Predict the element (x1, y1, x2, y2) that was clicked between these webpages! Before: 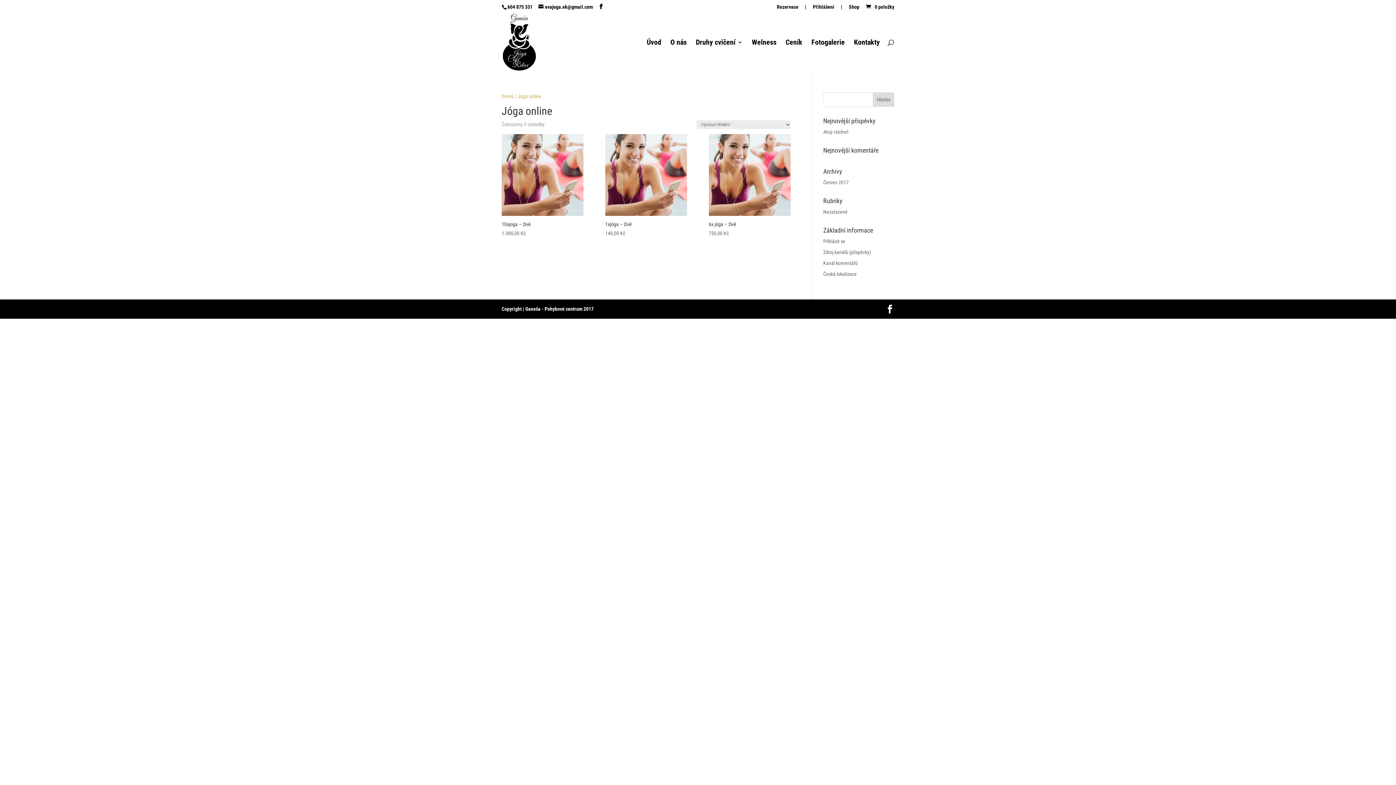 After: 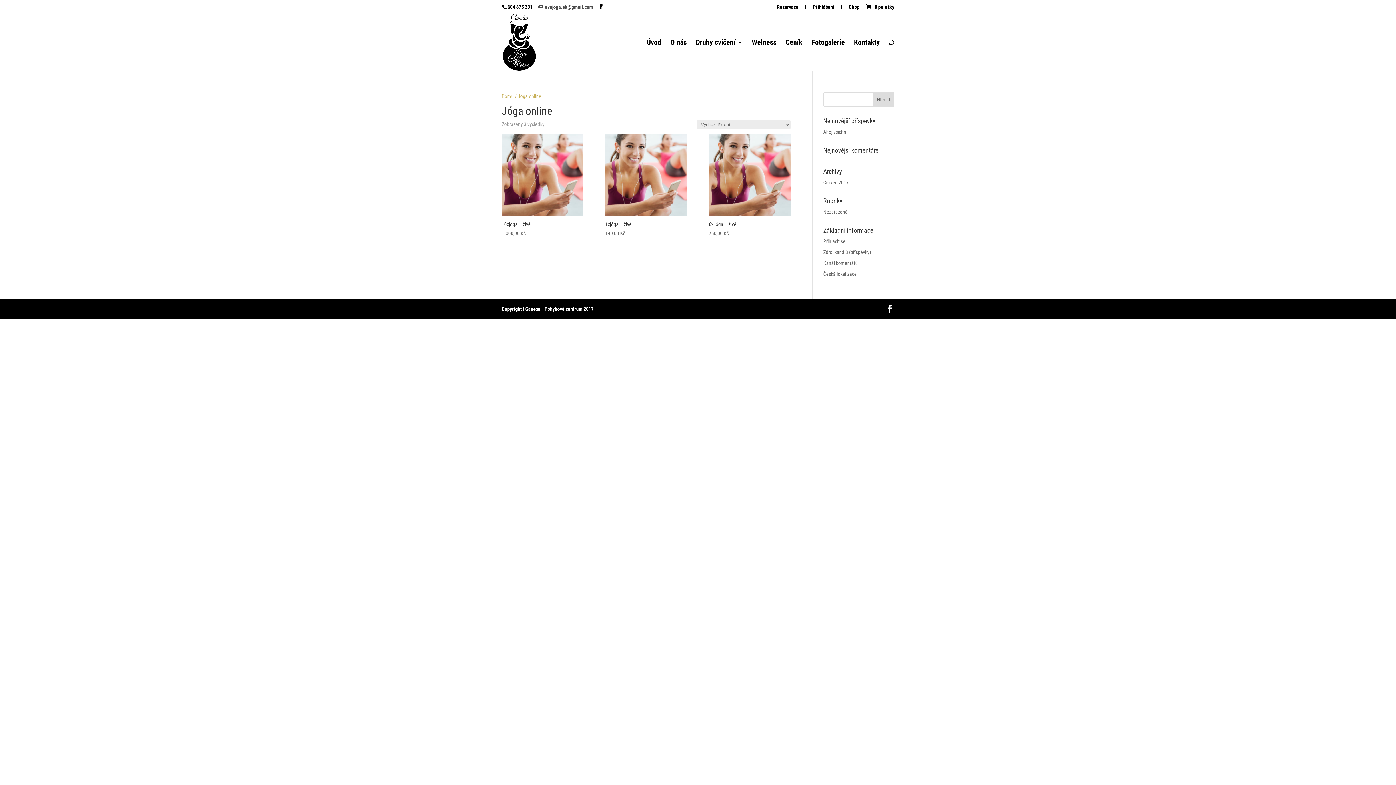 Action: label: evajoga.ek@gmail.com bbox: (538, 3, 593, 9)